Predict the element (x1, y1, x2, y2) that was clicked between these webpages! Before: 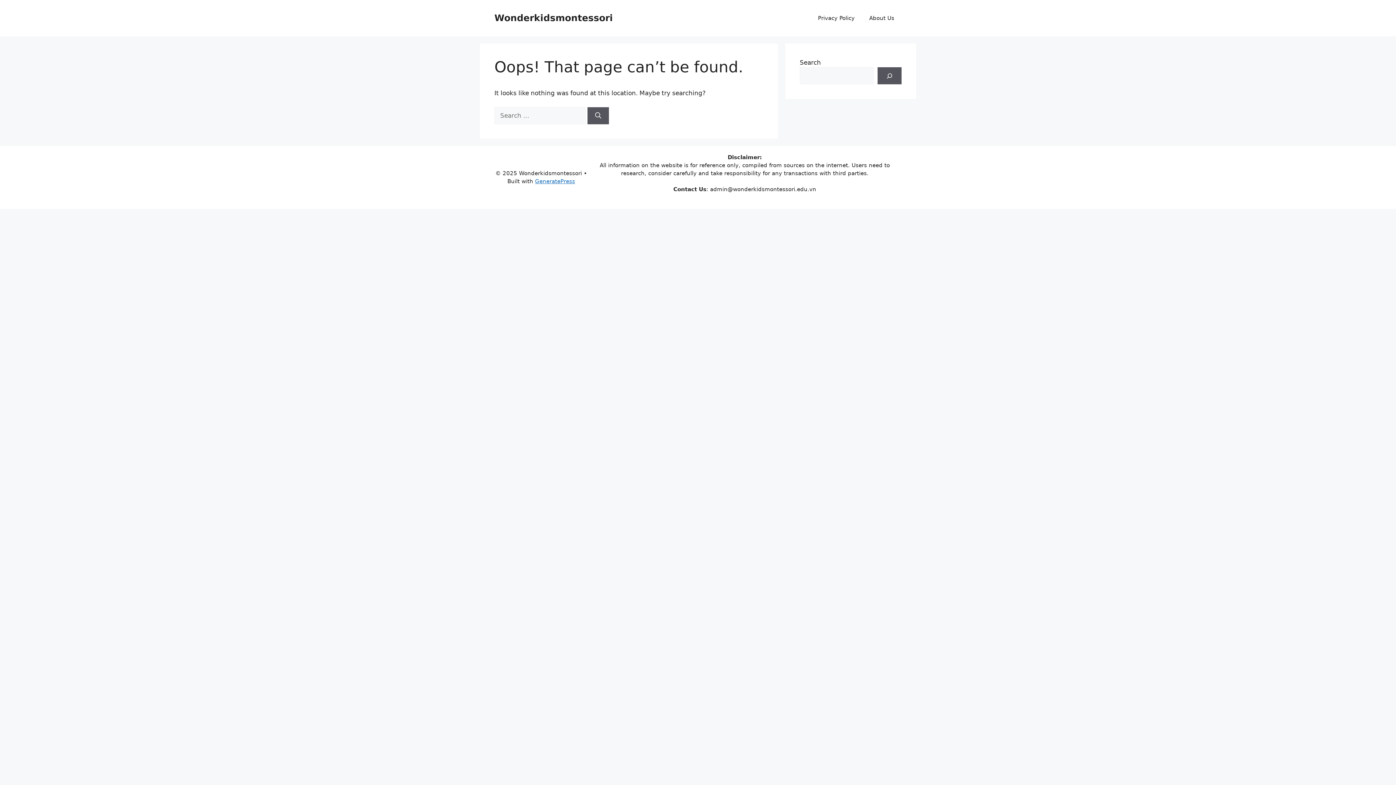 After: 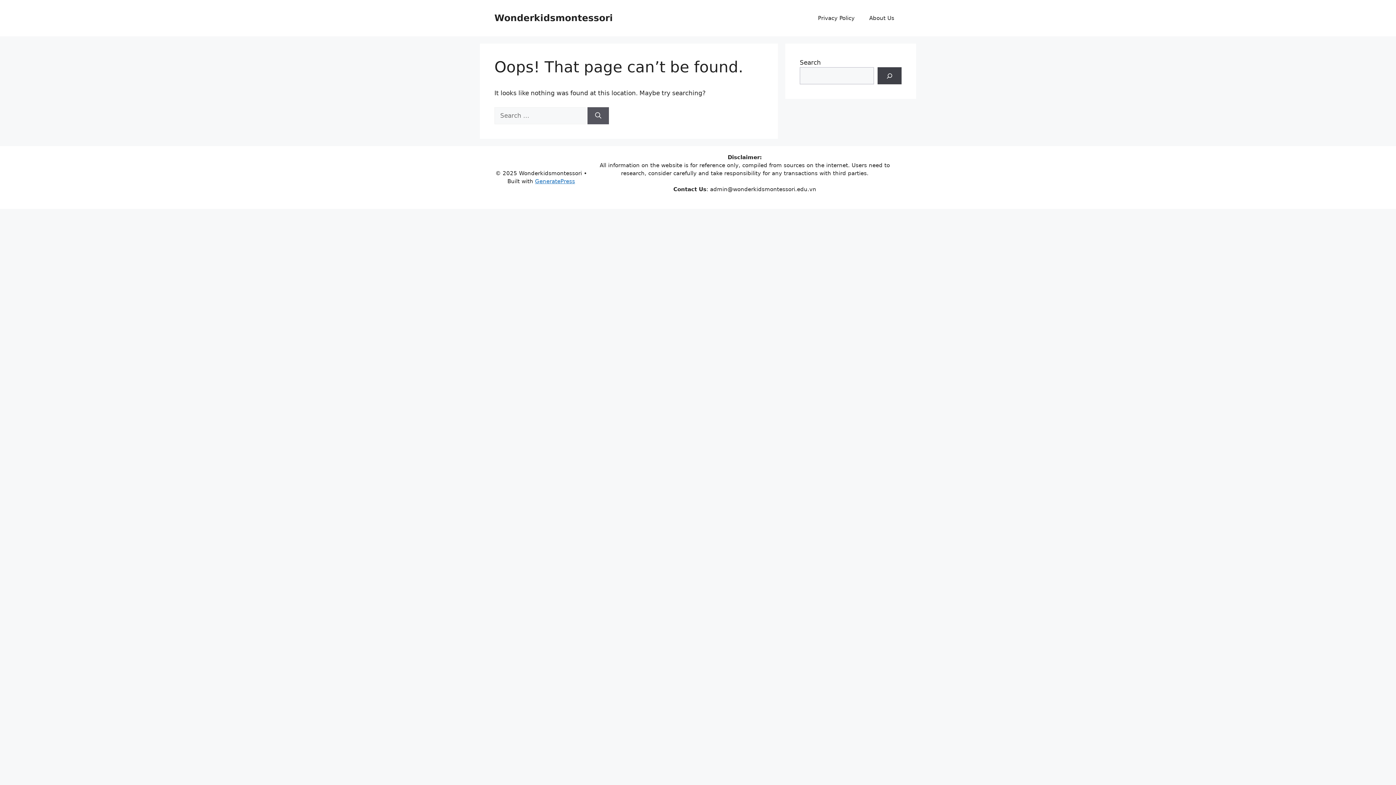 Action: label: Search bbox: (877, 67, 901, 84)